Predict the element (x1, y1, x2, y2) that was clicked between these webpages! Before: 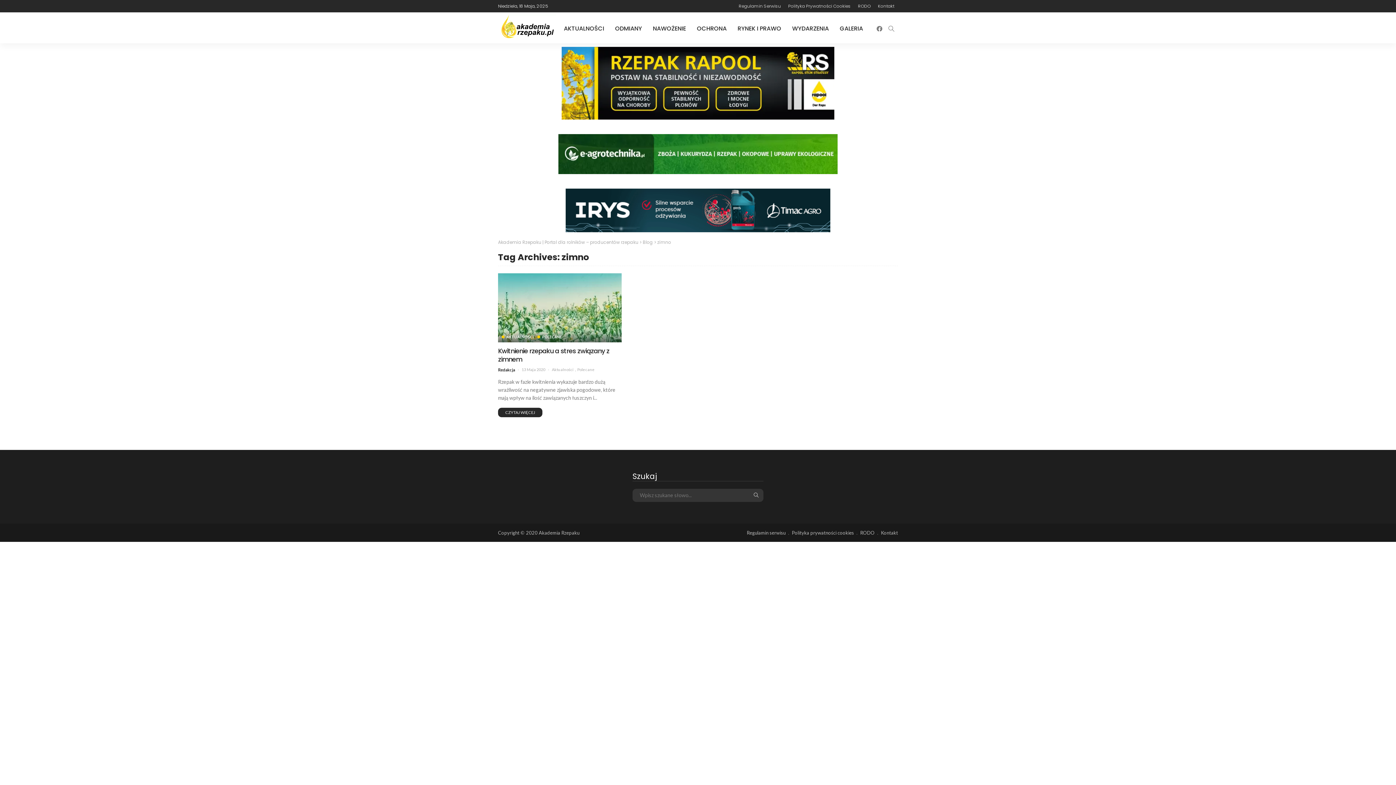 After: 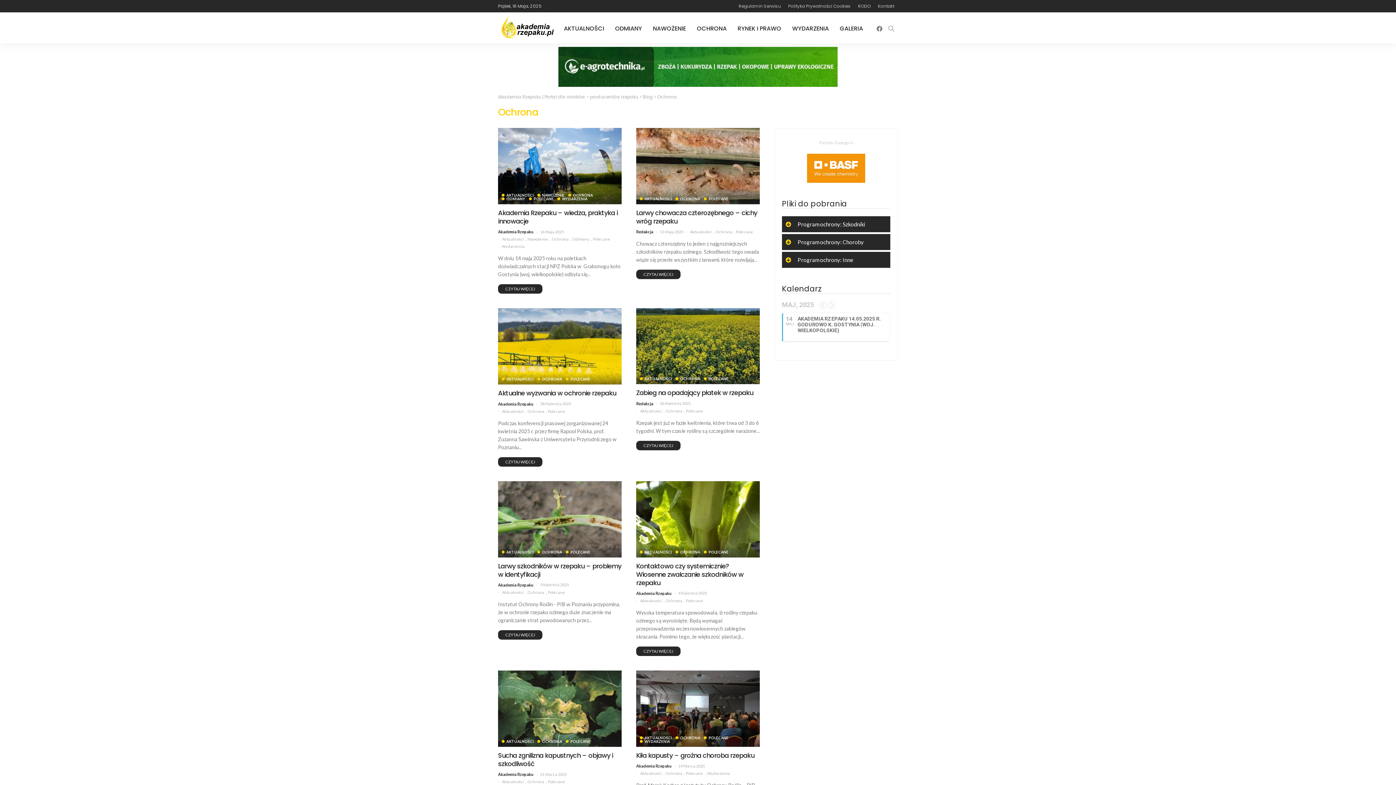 Action: bbox: (691, 14, 732, 43) label: OCHRONA